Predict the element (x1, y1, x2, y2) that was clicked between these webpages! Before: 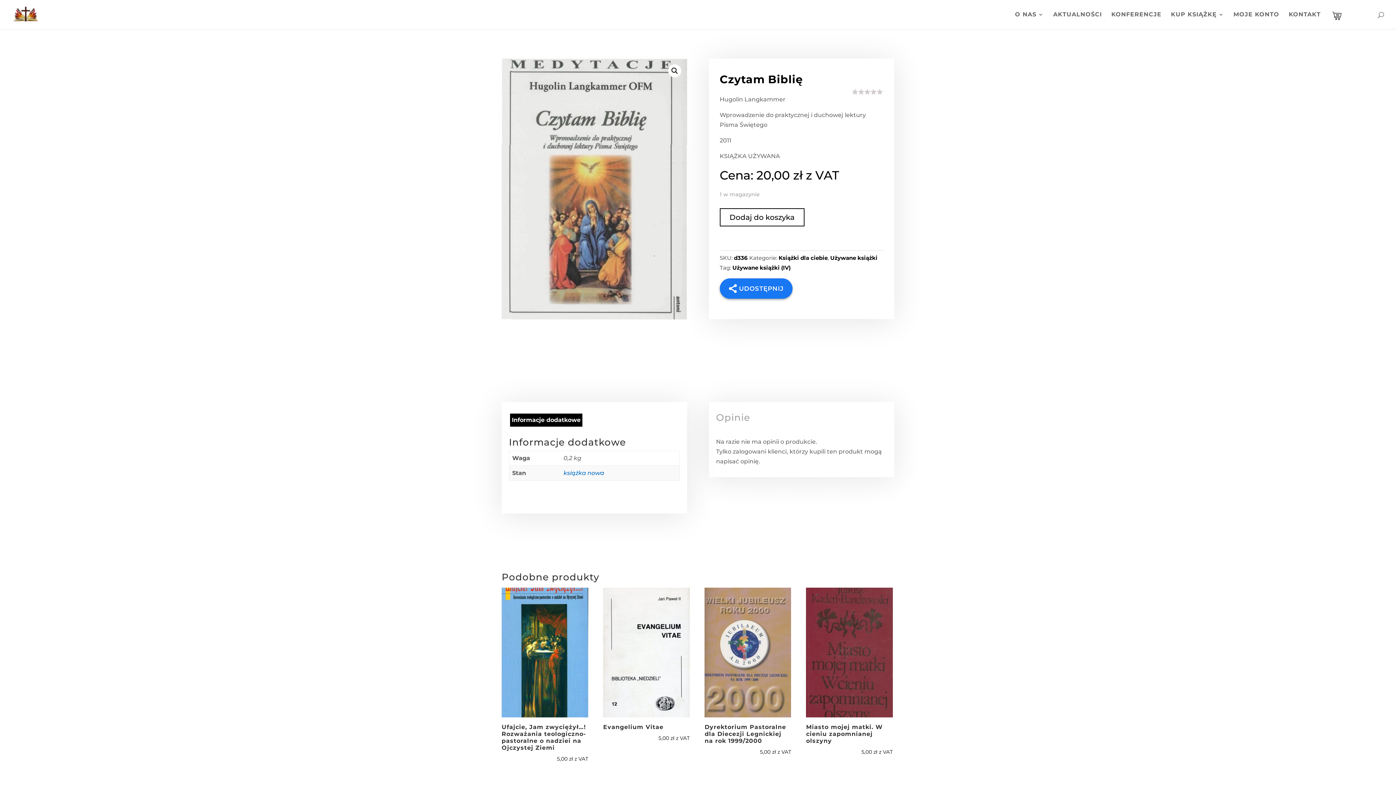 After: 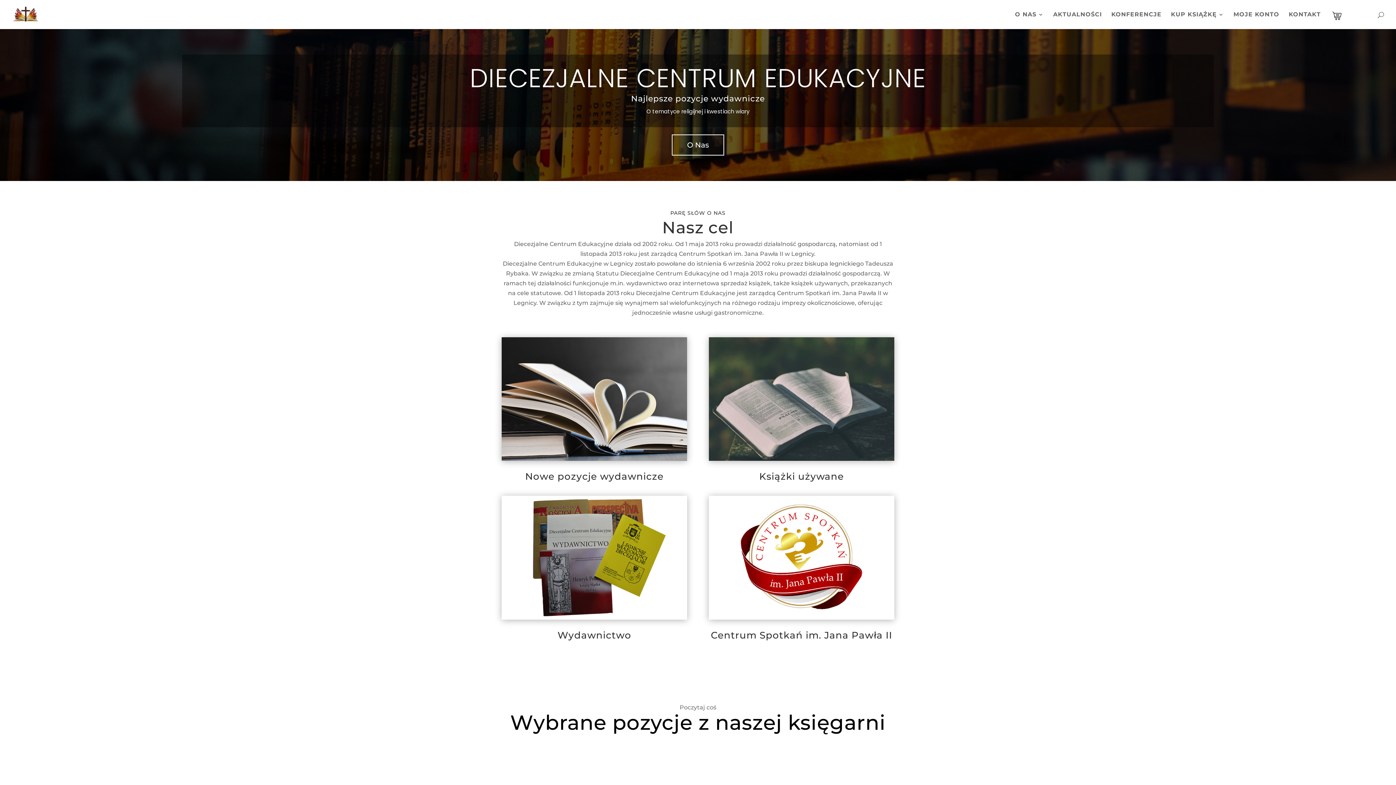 Action: bbox: (12, 10, 39, 17)